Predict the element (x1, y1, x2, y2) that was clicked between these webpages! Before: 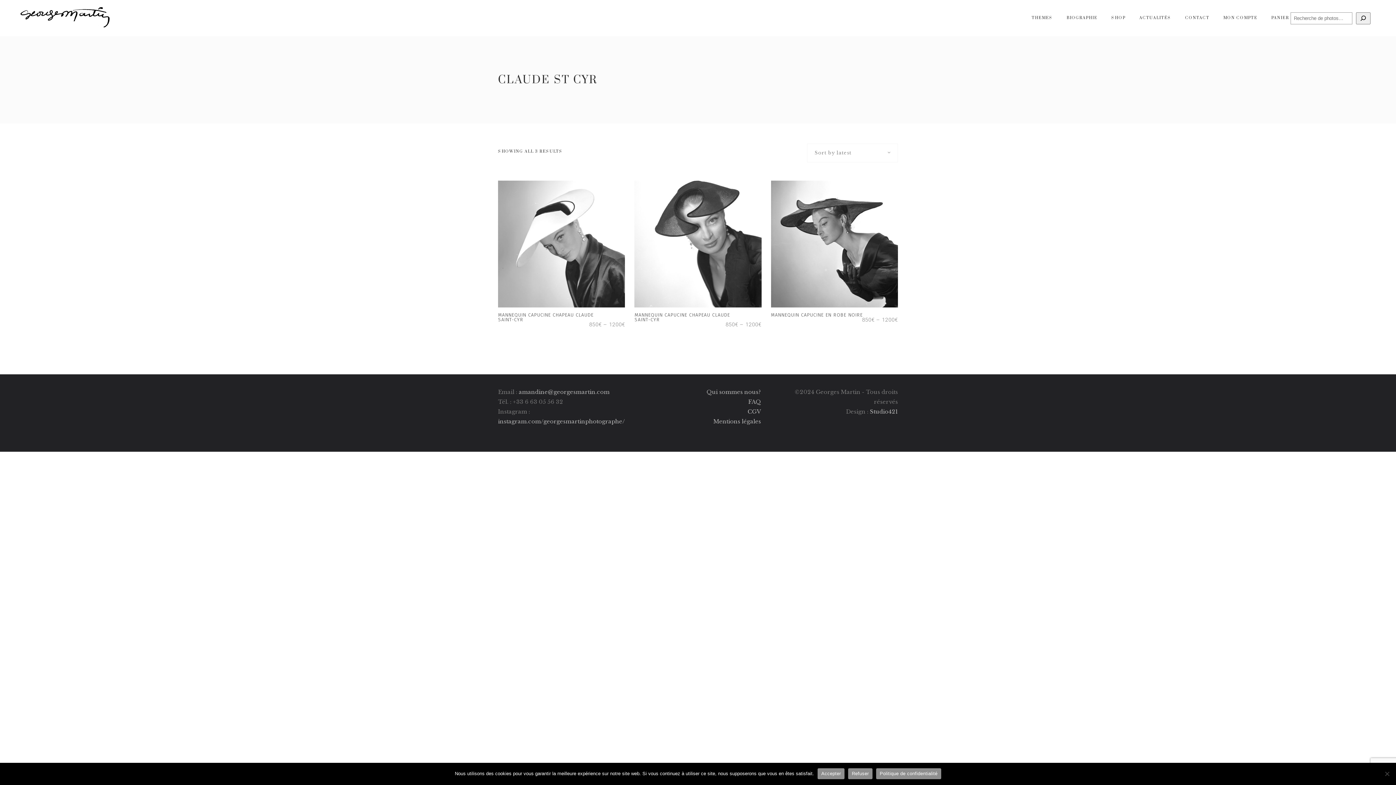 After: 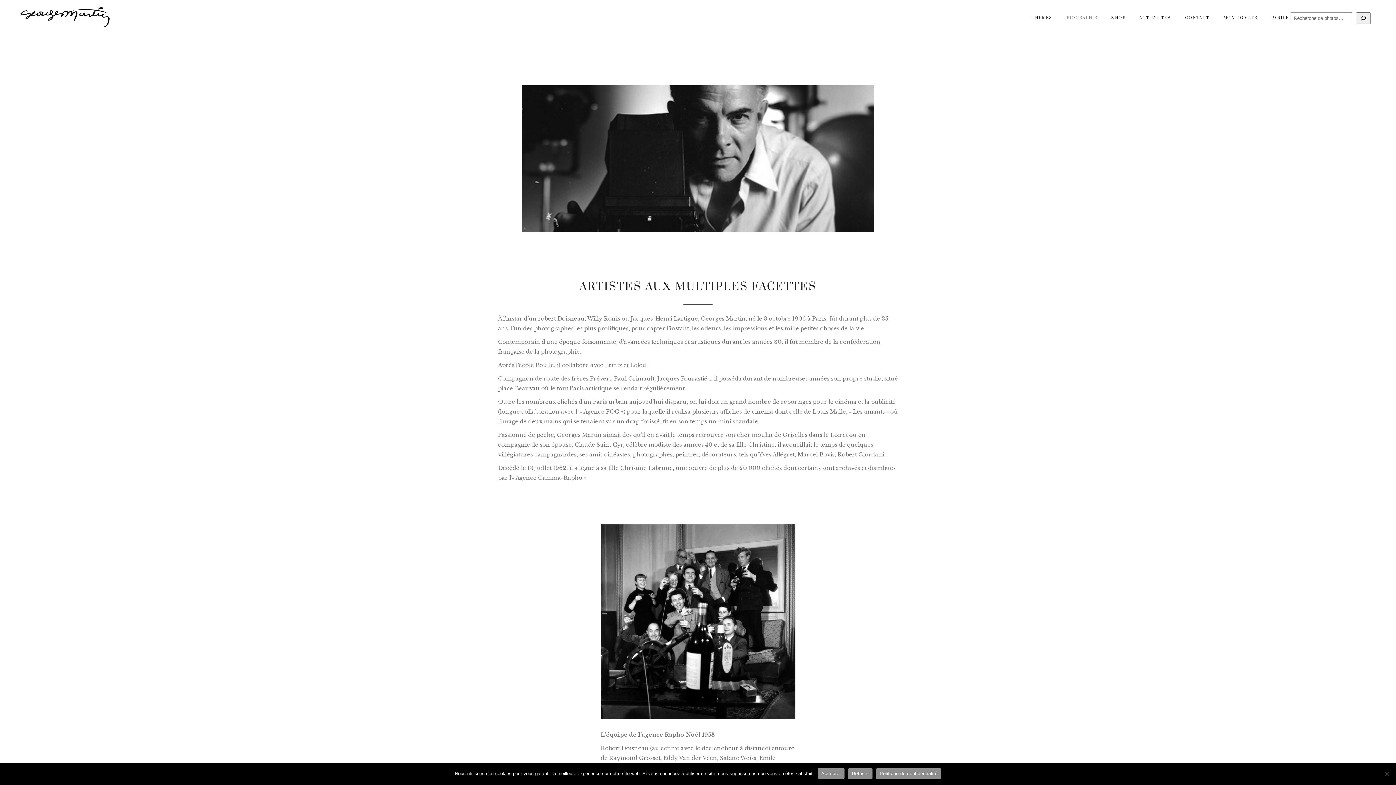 Action: bbox: (1060, 0, 1104, 36) label: BIOGRAPHIE